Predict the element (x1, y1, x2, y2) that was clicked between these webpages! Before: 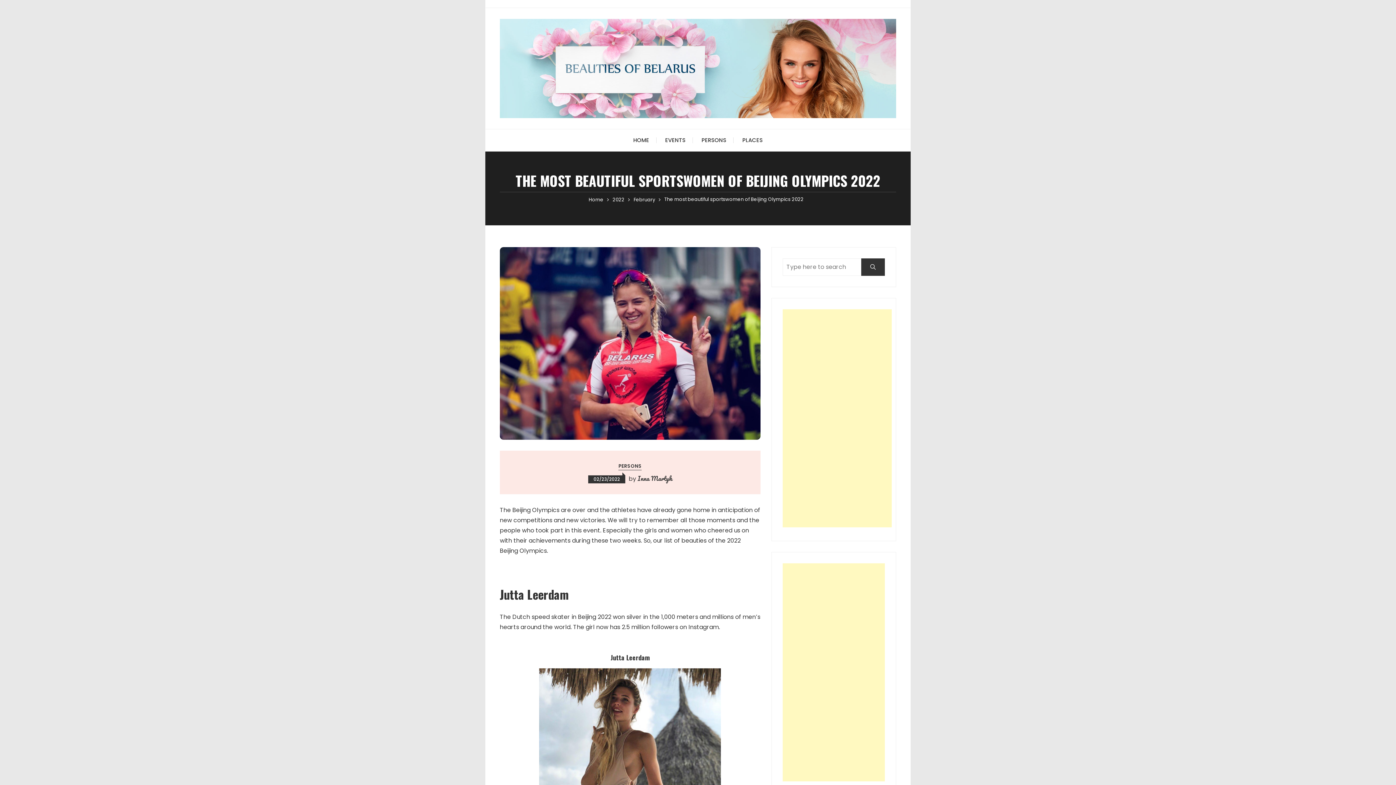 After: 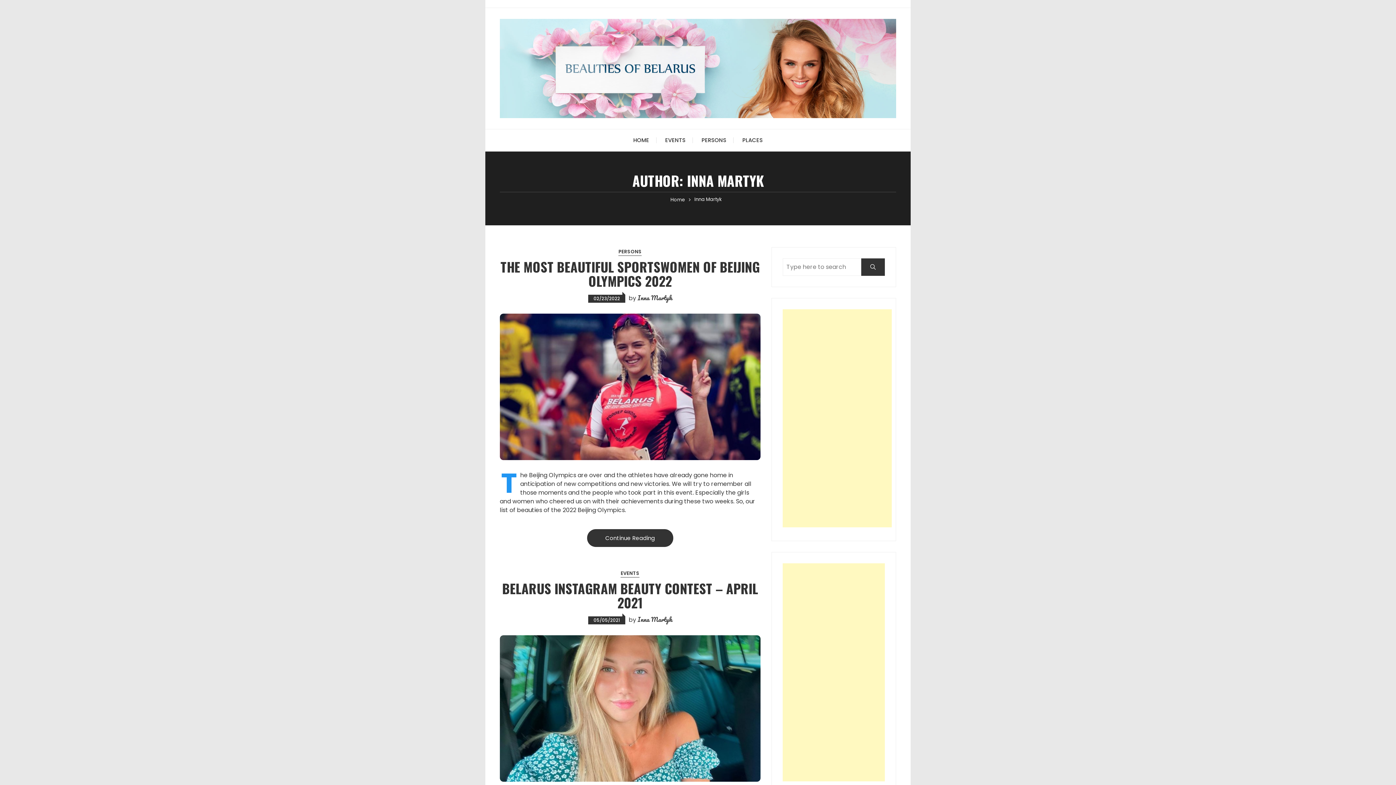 Action: bbox: (637, 474, 672, 483) label: Inna Martyk